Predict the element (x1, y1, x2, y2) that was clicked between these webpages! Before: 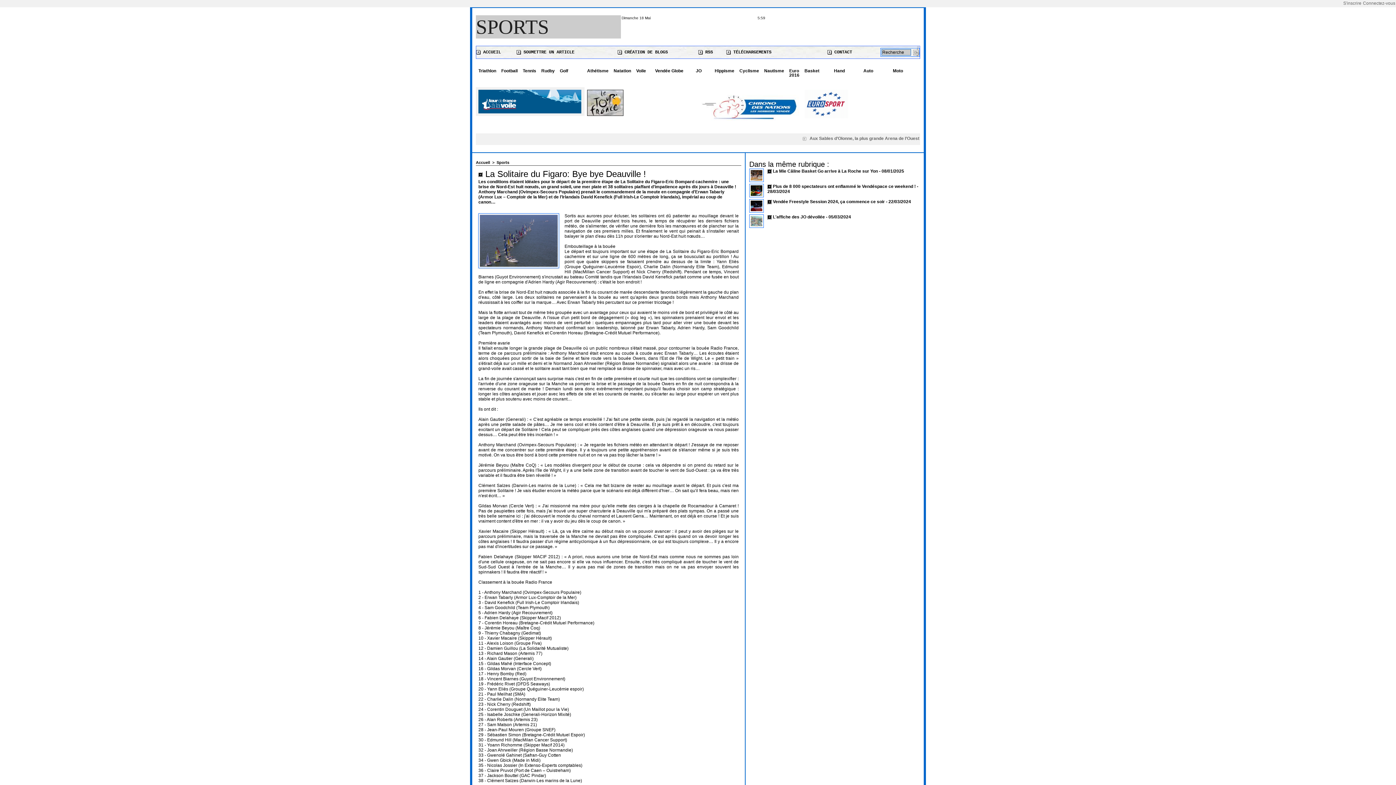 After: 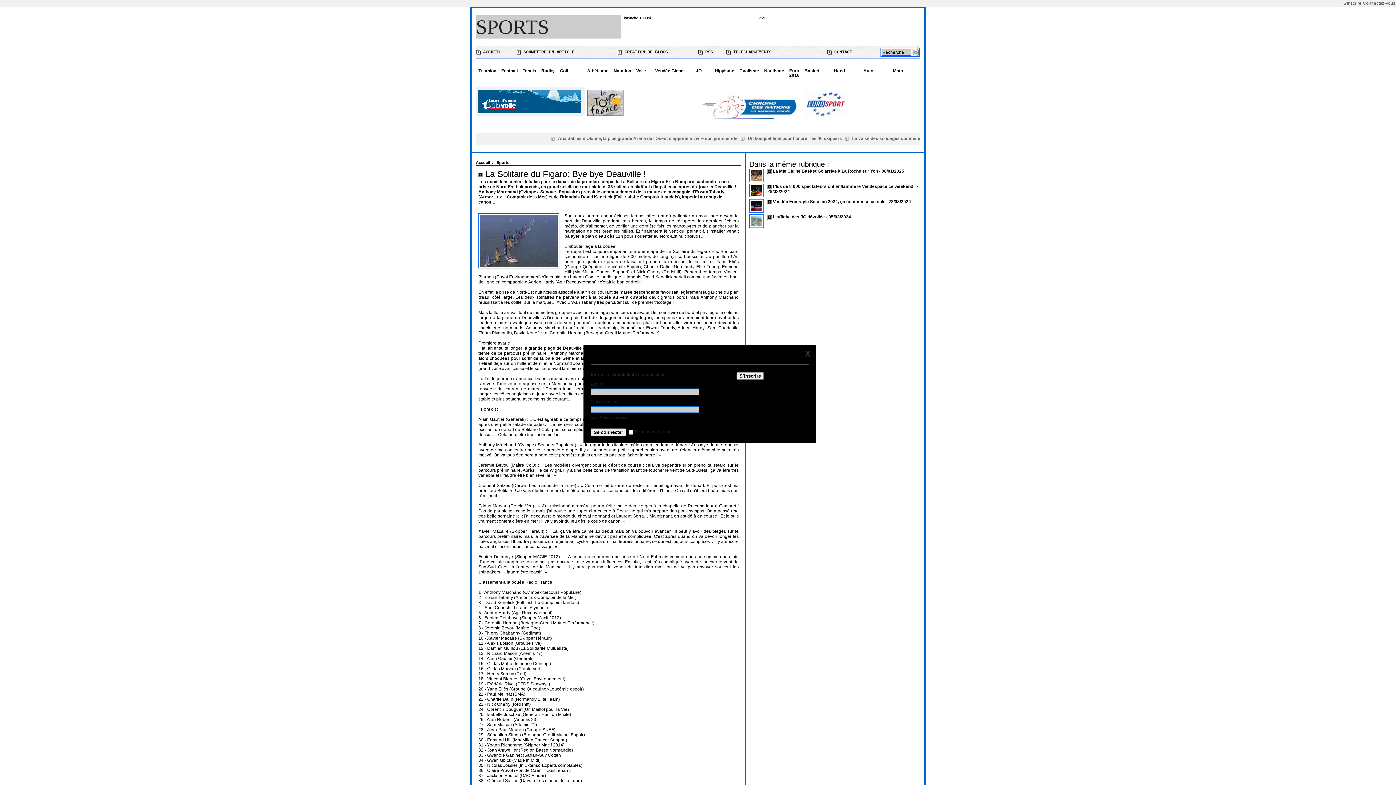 Action: bbox: (1362, 0, 1396, 7) label: Connectez-vous